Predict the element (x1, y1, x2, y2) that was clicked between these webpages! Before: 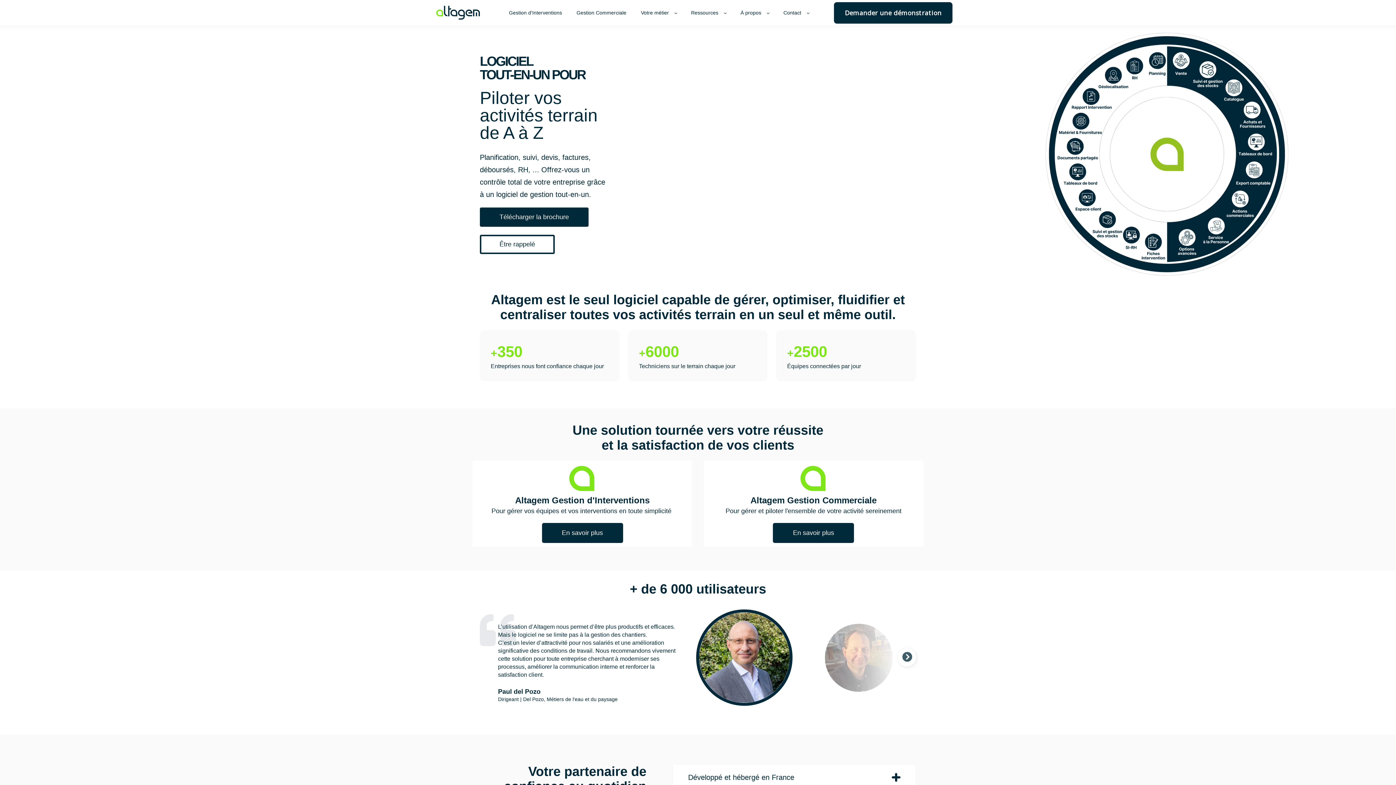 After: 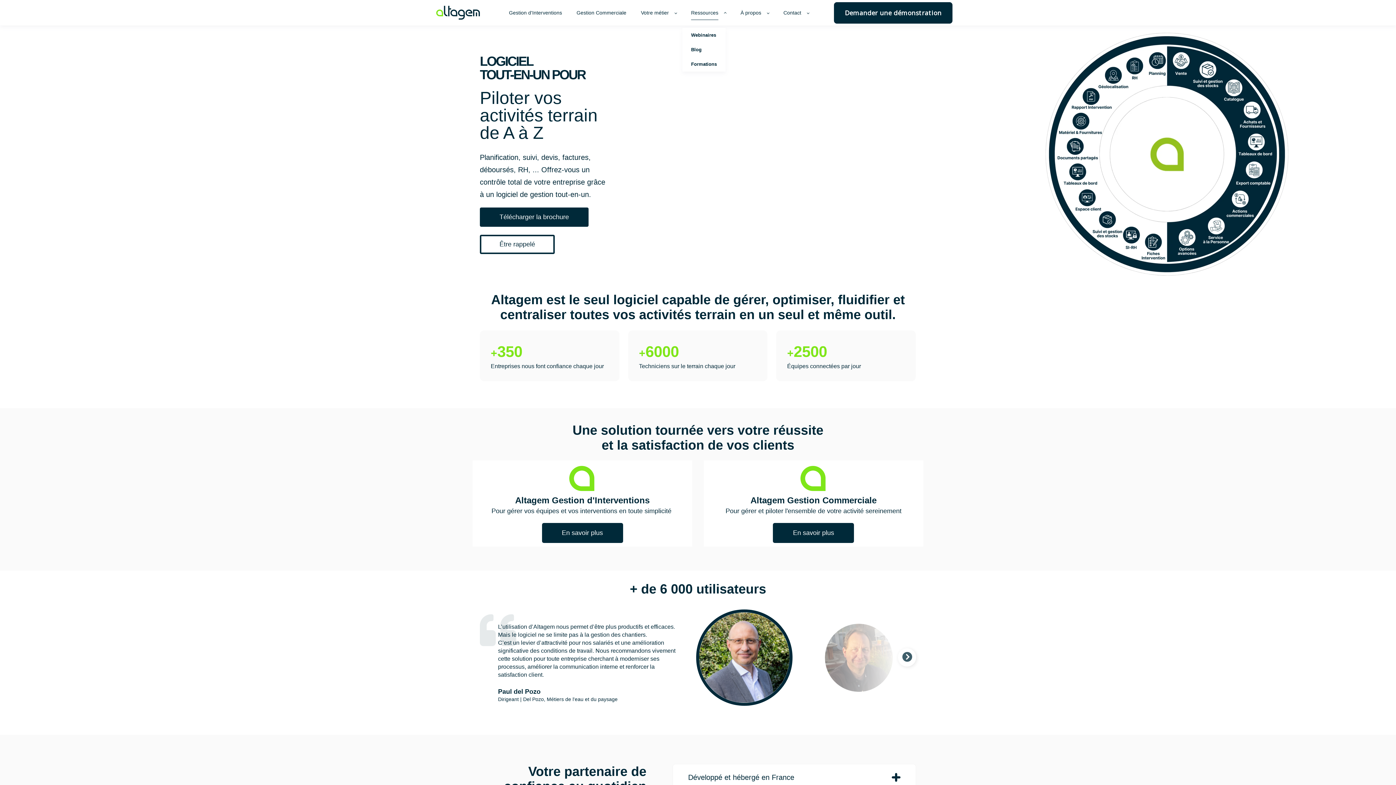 Action: label: Ressources bbox: (691, 4, 726, 20)